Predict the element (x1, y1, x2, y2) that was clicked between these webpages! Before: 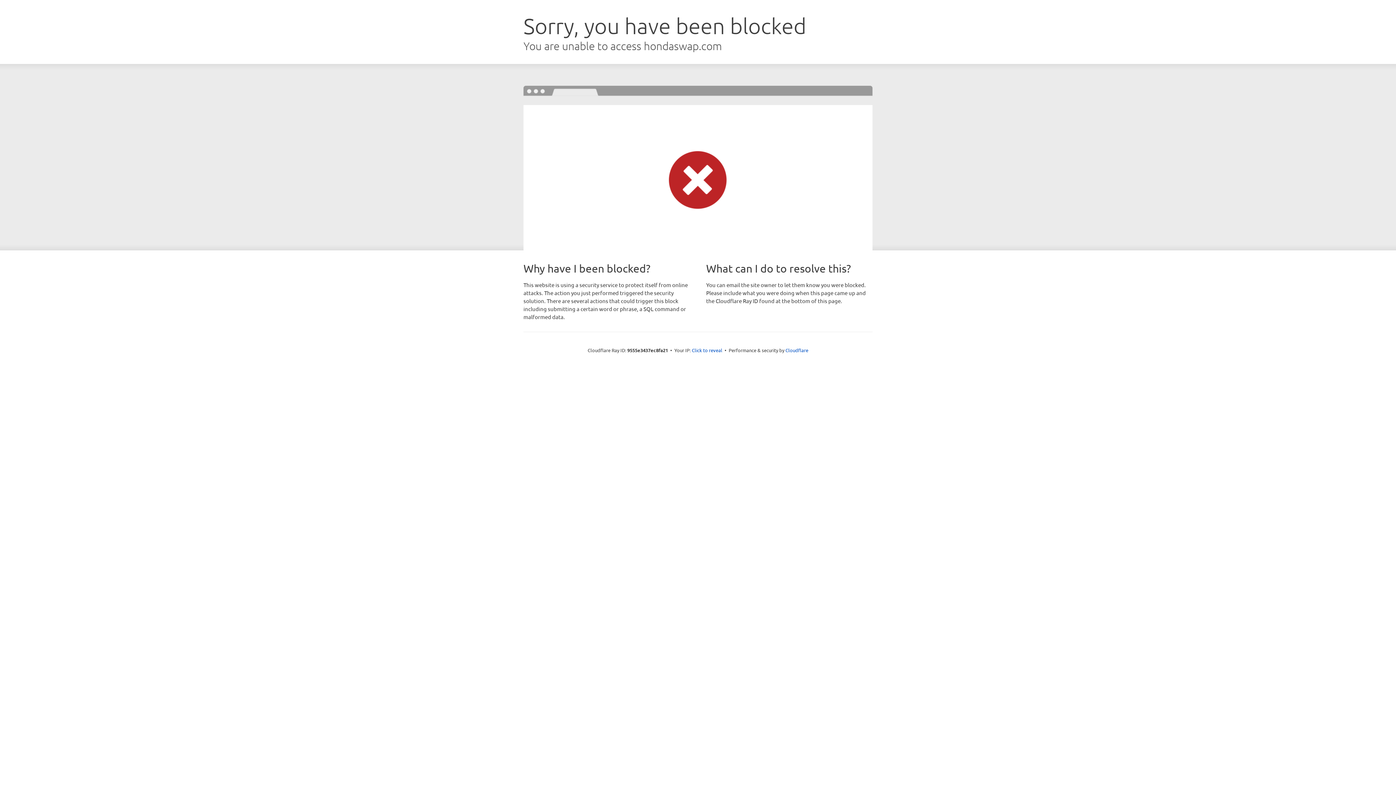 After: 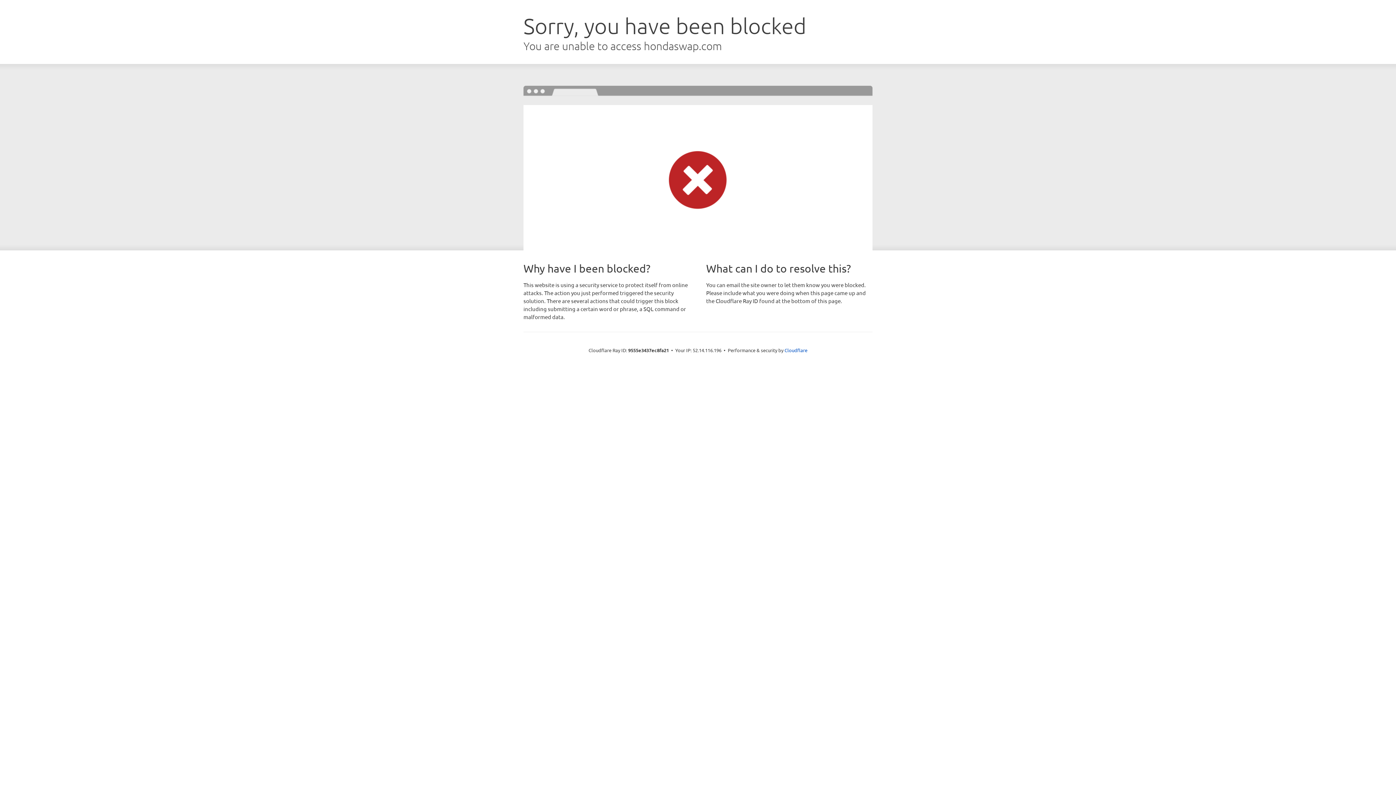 Action: bbox: (692, 346, 722, 353) label: Click to reveal